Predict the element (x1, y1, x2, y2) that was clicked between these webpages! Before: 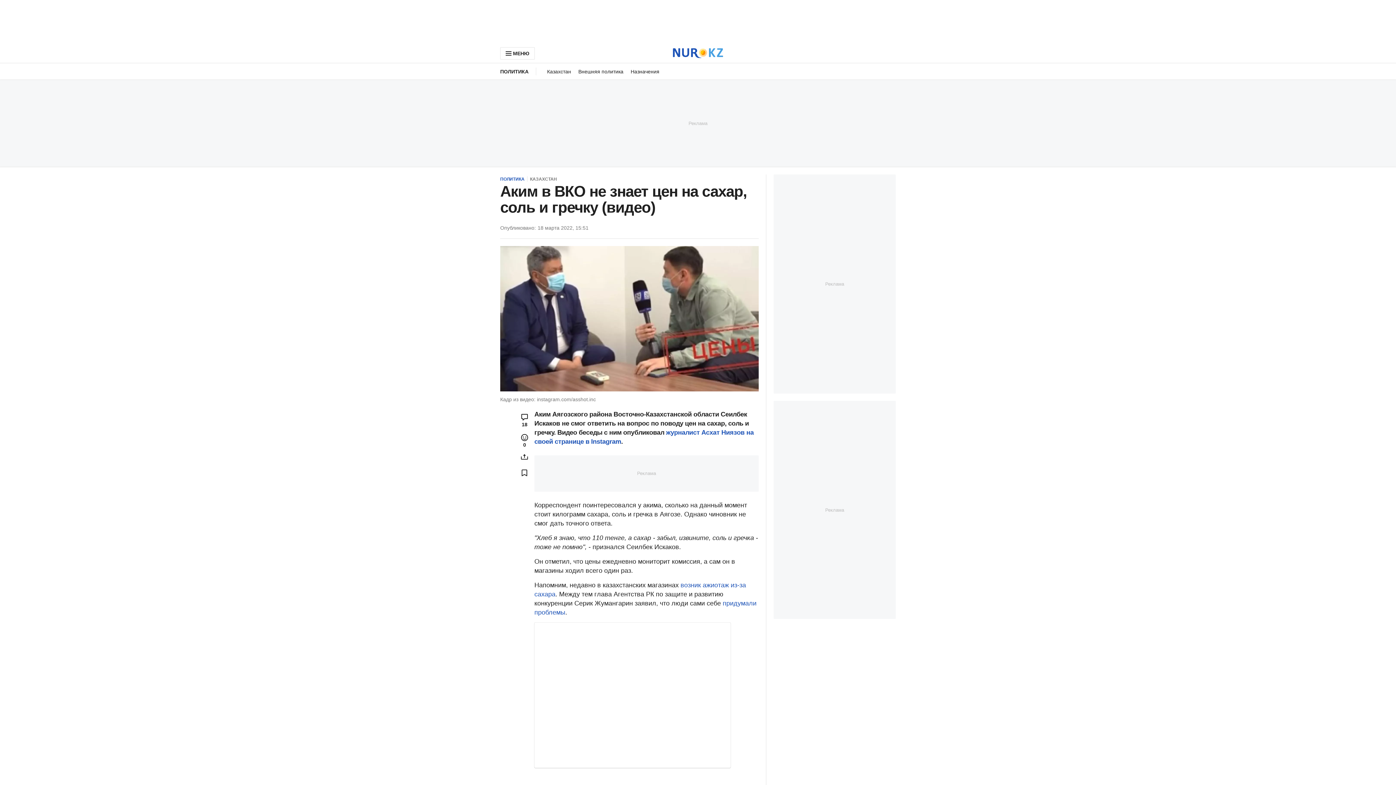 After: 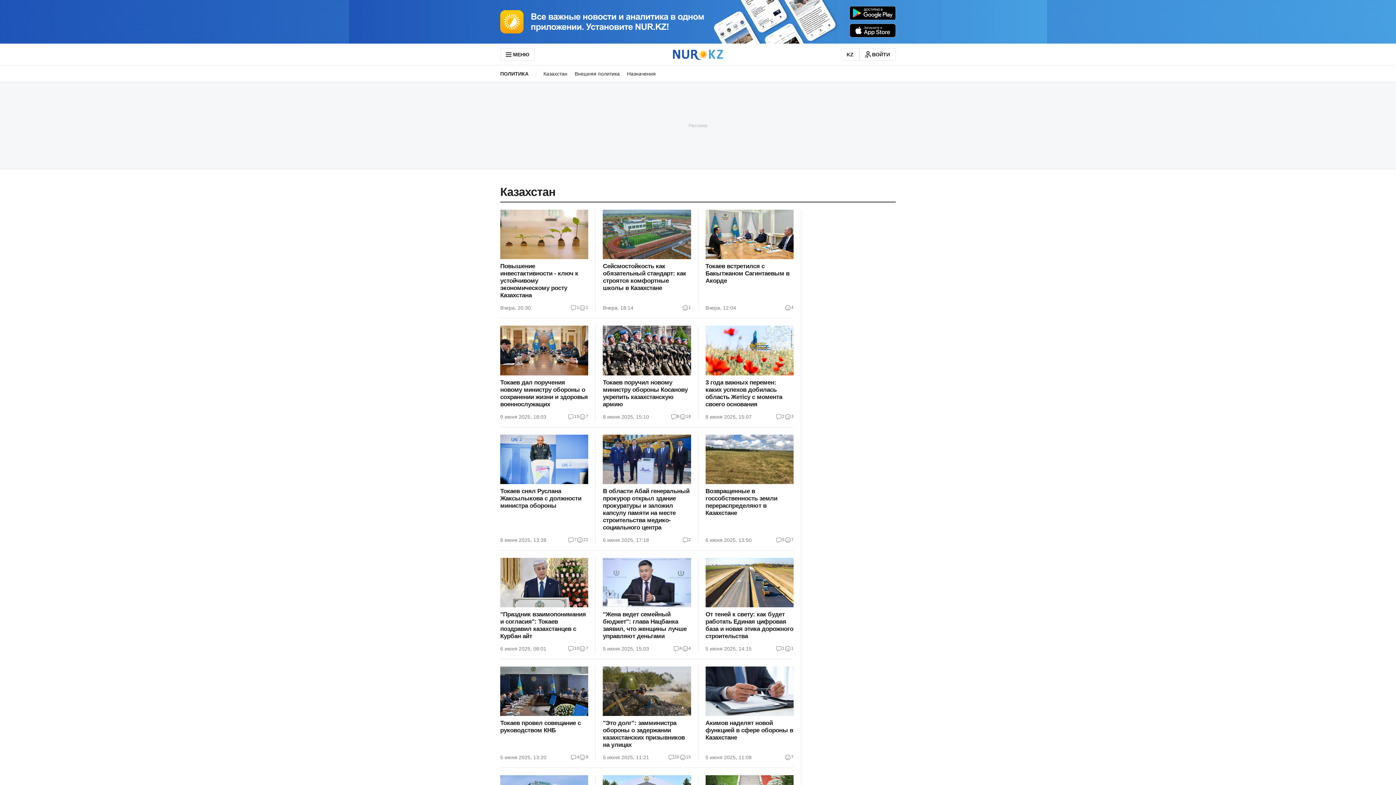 Action: label: Казахстан bbox: (543, 63, 574, 79)